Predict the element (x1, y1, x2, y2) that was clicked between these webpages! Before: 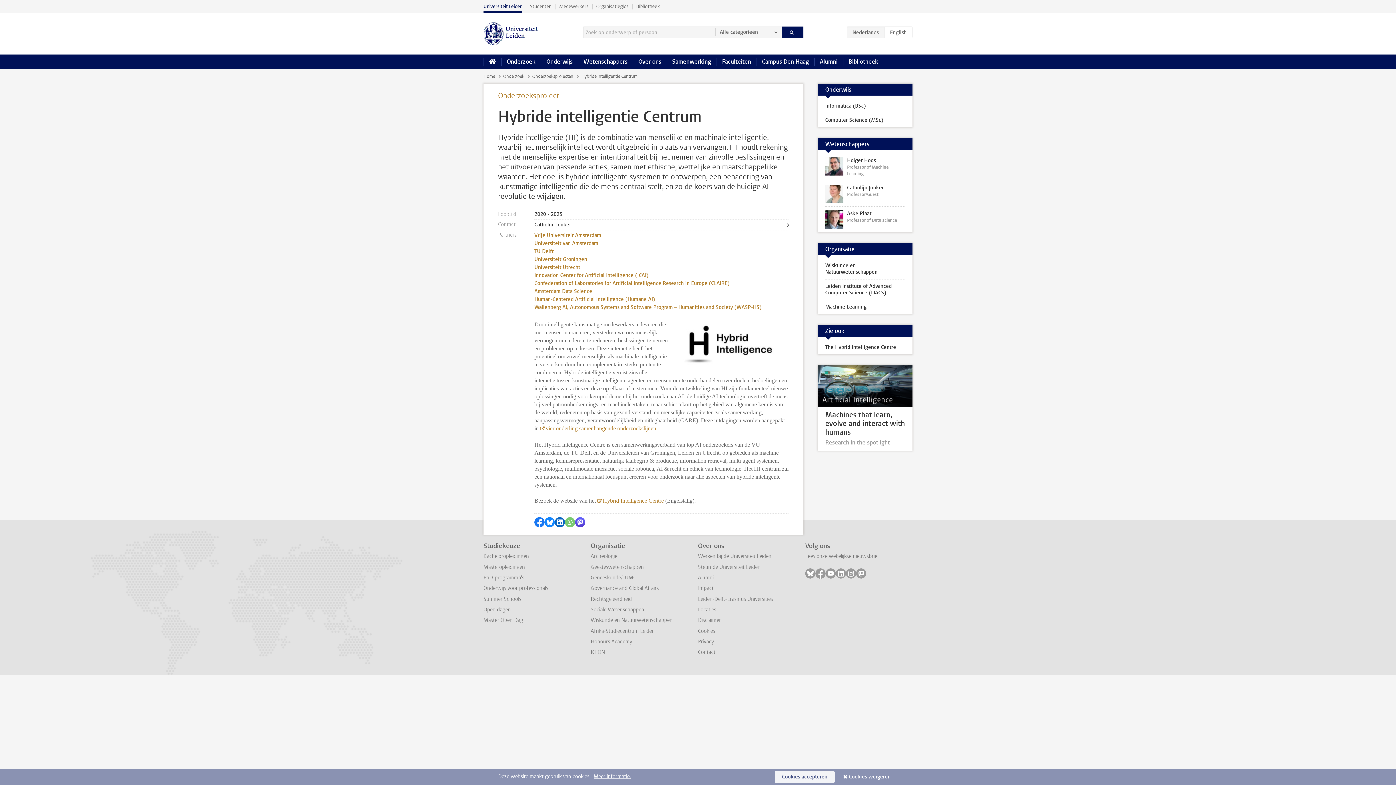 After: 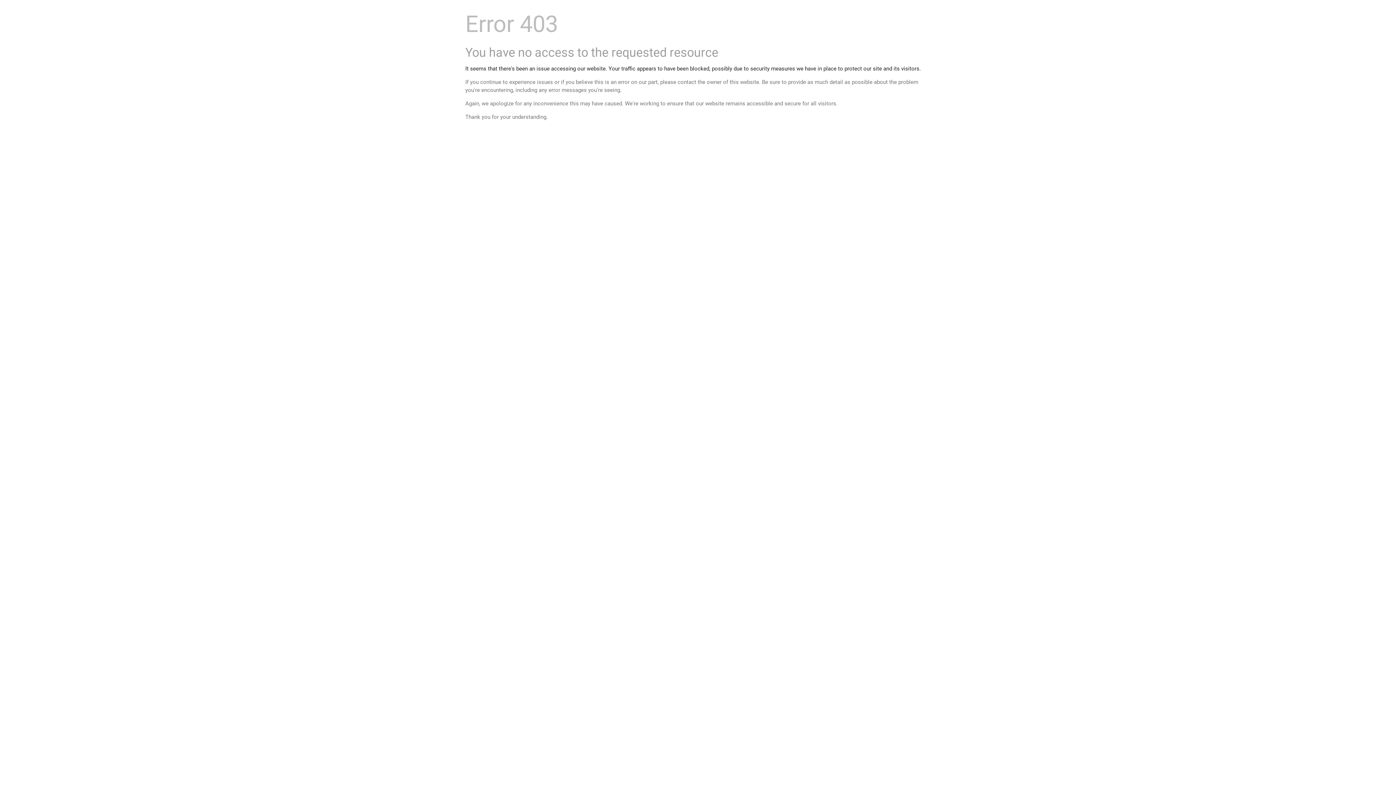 Action: label: TU Delft bbox: (534, 248, 553, 254)